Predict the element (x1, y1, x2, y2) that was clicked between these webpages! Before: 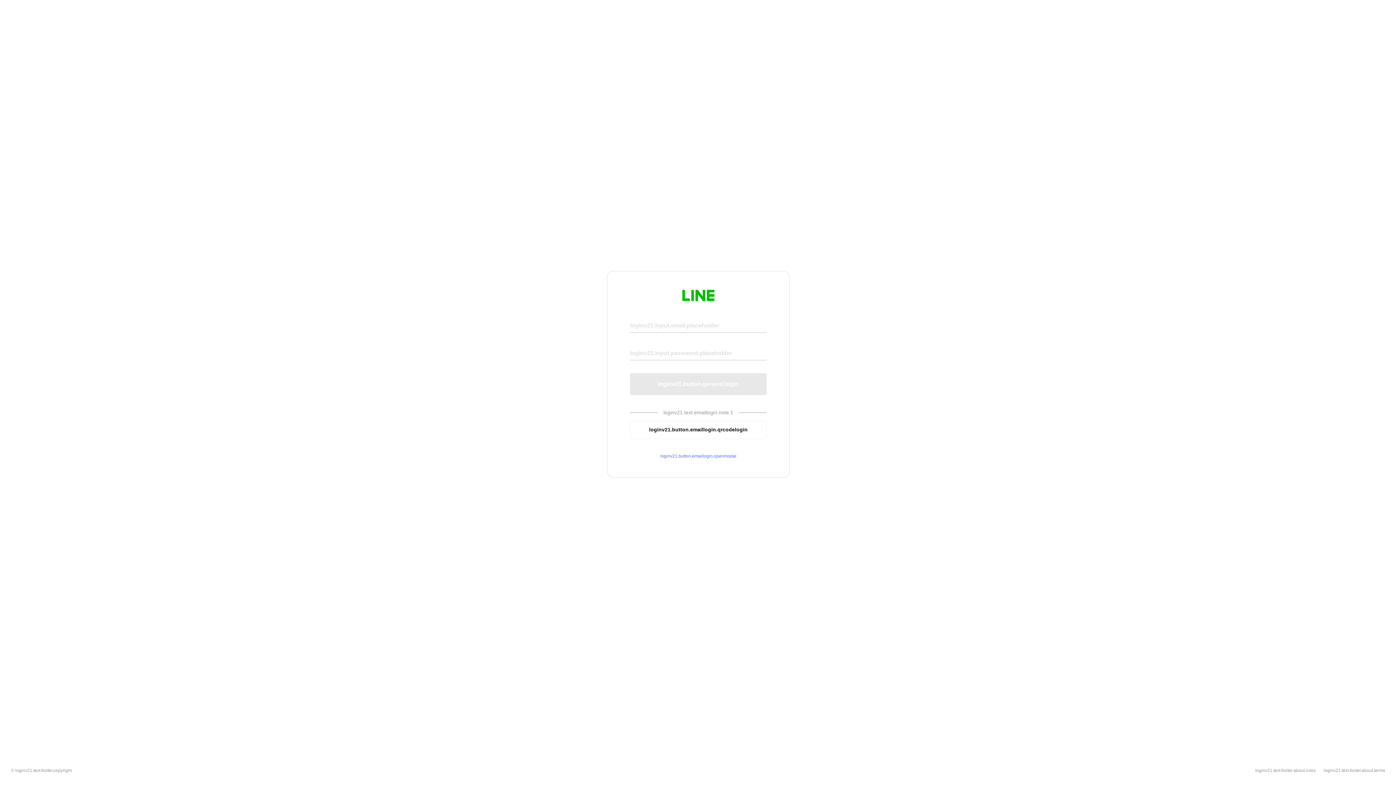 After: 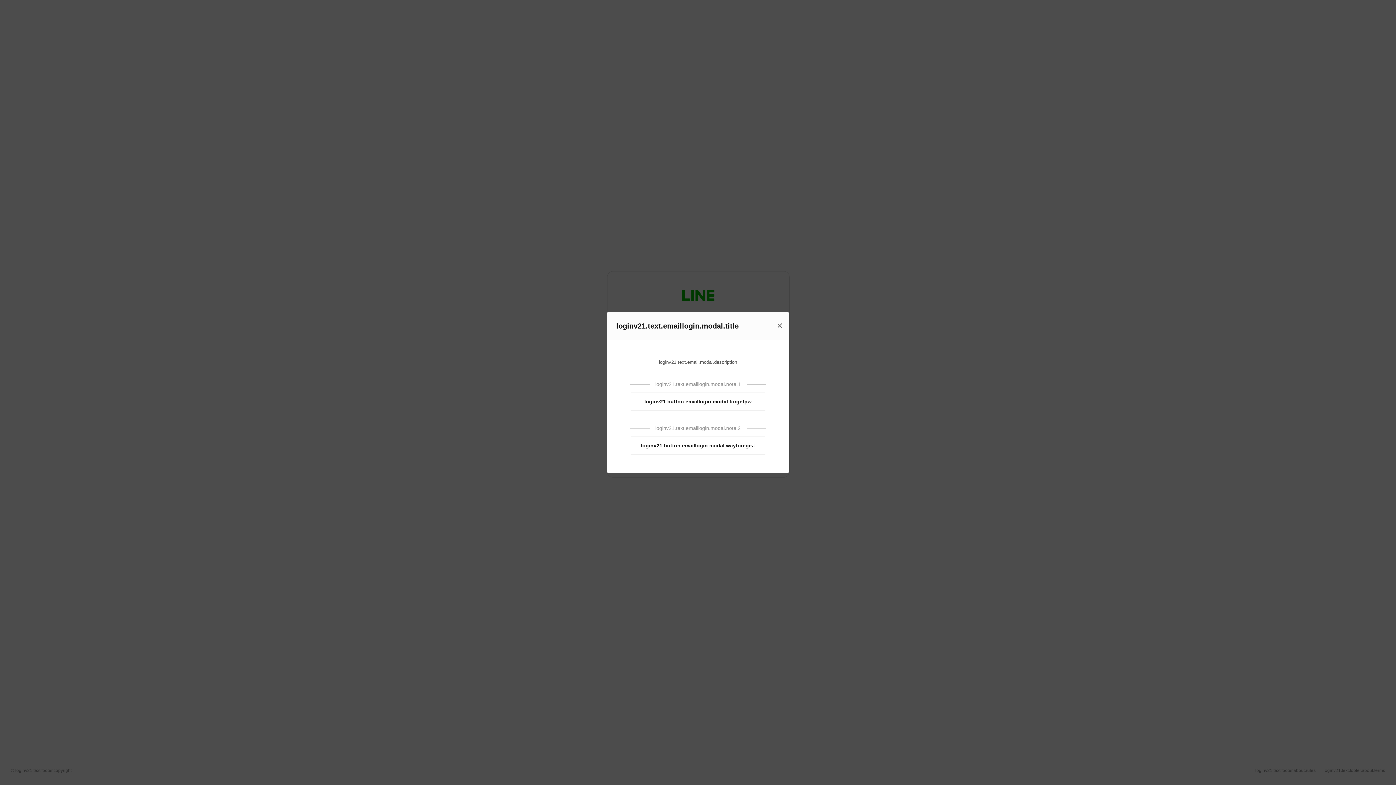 Action: bbox: (630, 453, 766, 459) label: loginv21.button.emaillogin.openmodal